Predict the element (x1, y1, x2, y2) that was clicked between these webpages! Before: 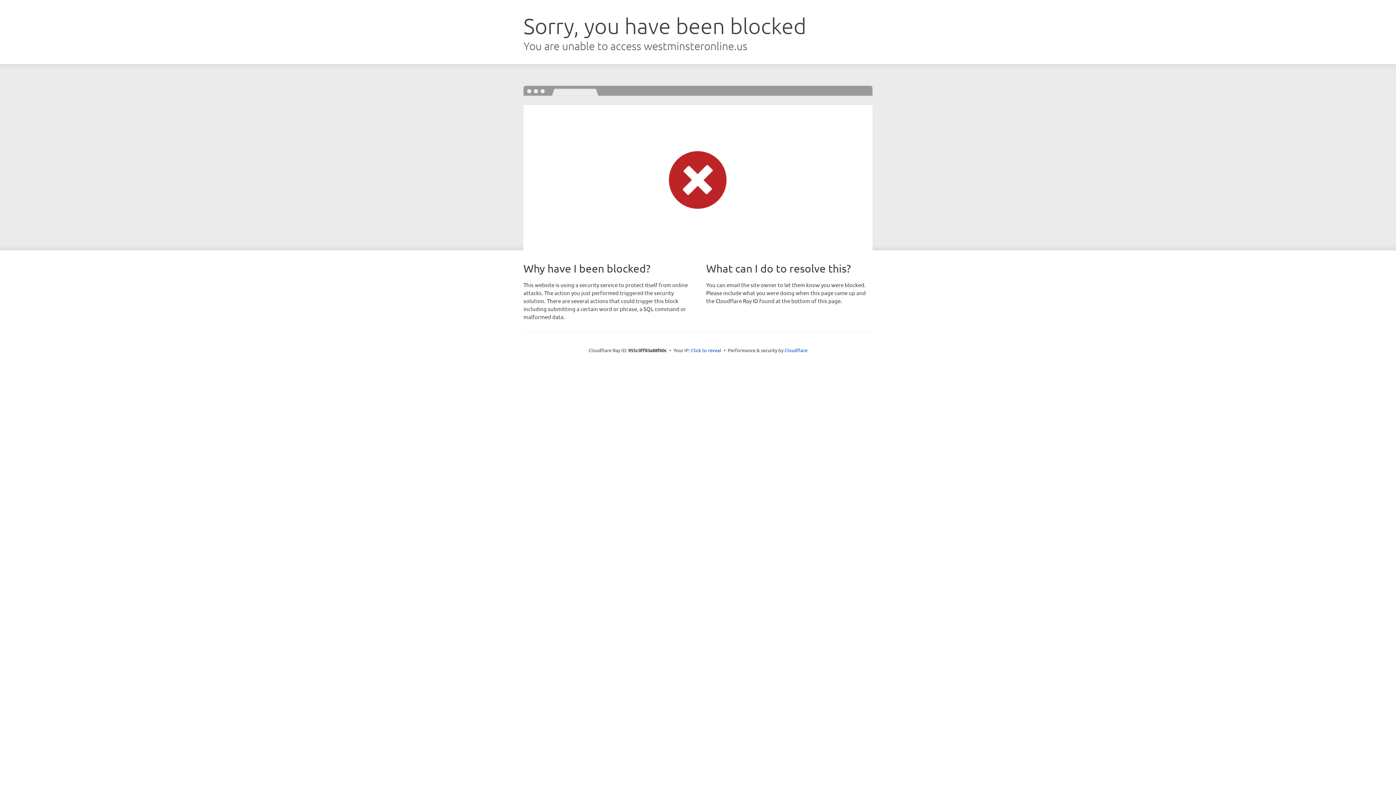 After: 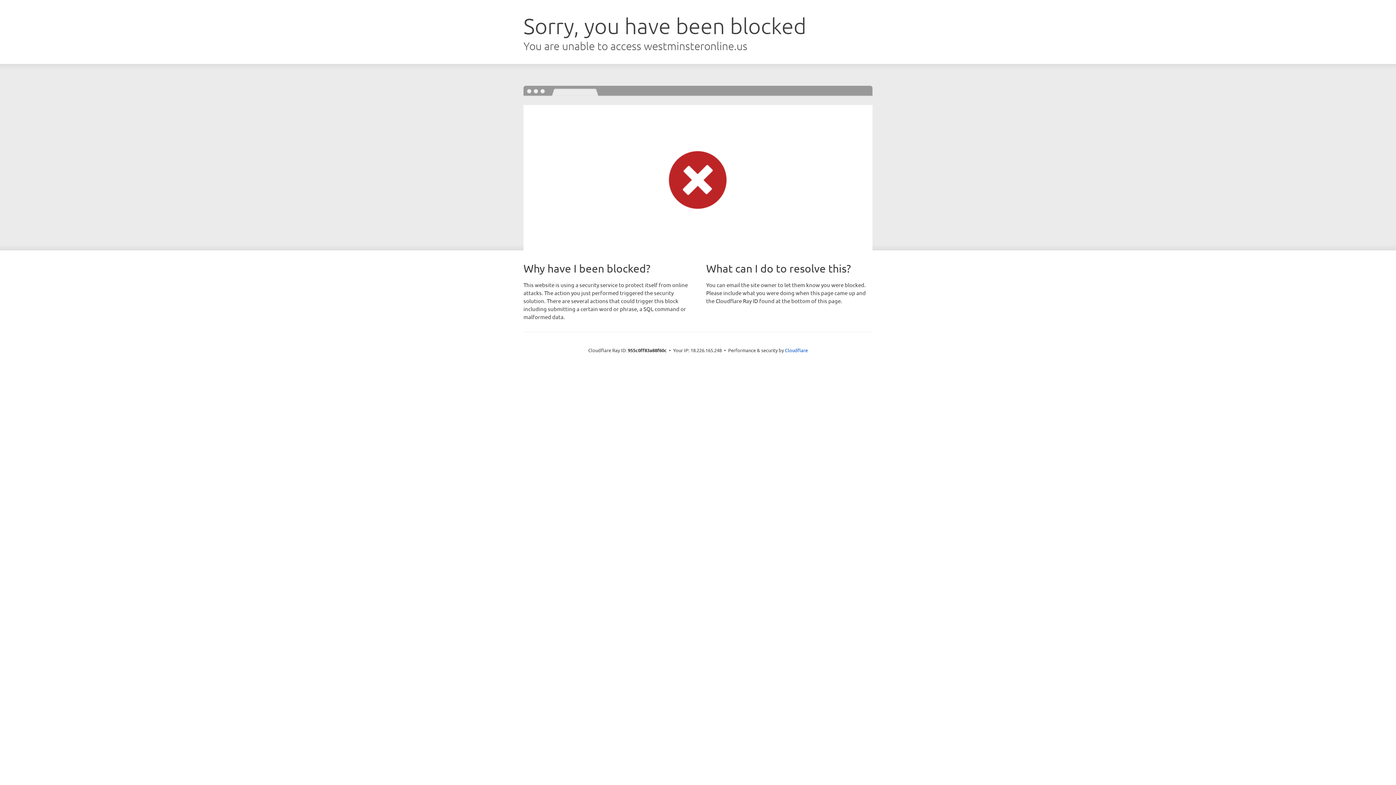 Action: label: Click to reveal bbox: (691, 346, 721, 353)